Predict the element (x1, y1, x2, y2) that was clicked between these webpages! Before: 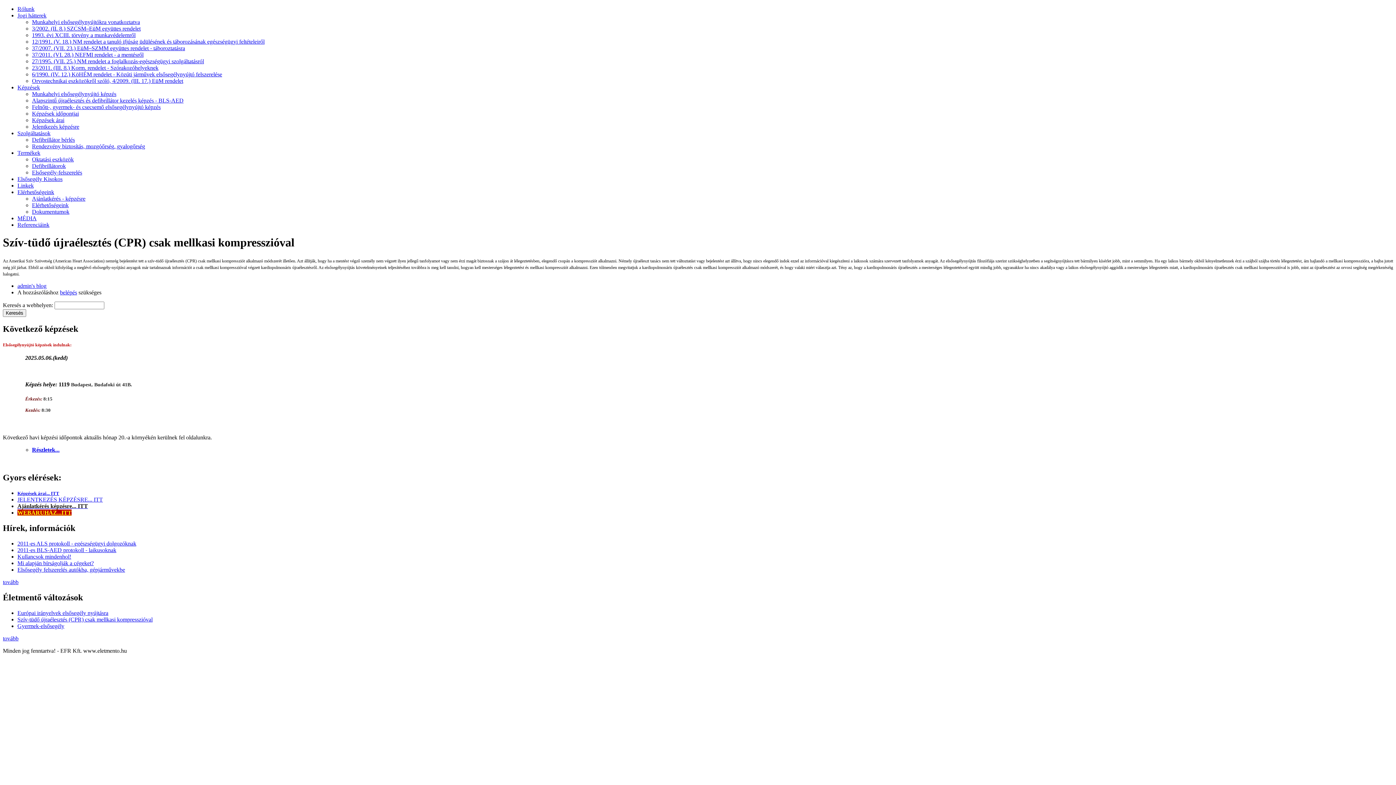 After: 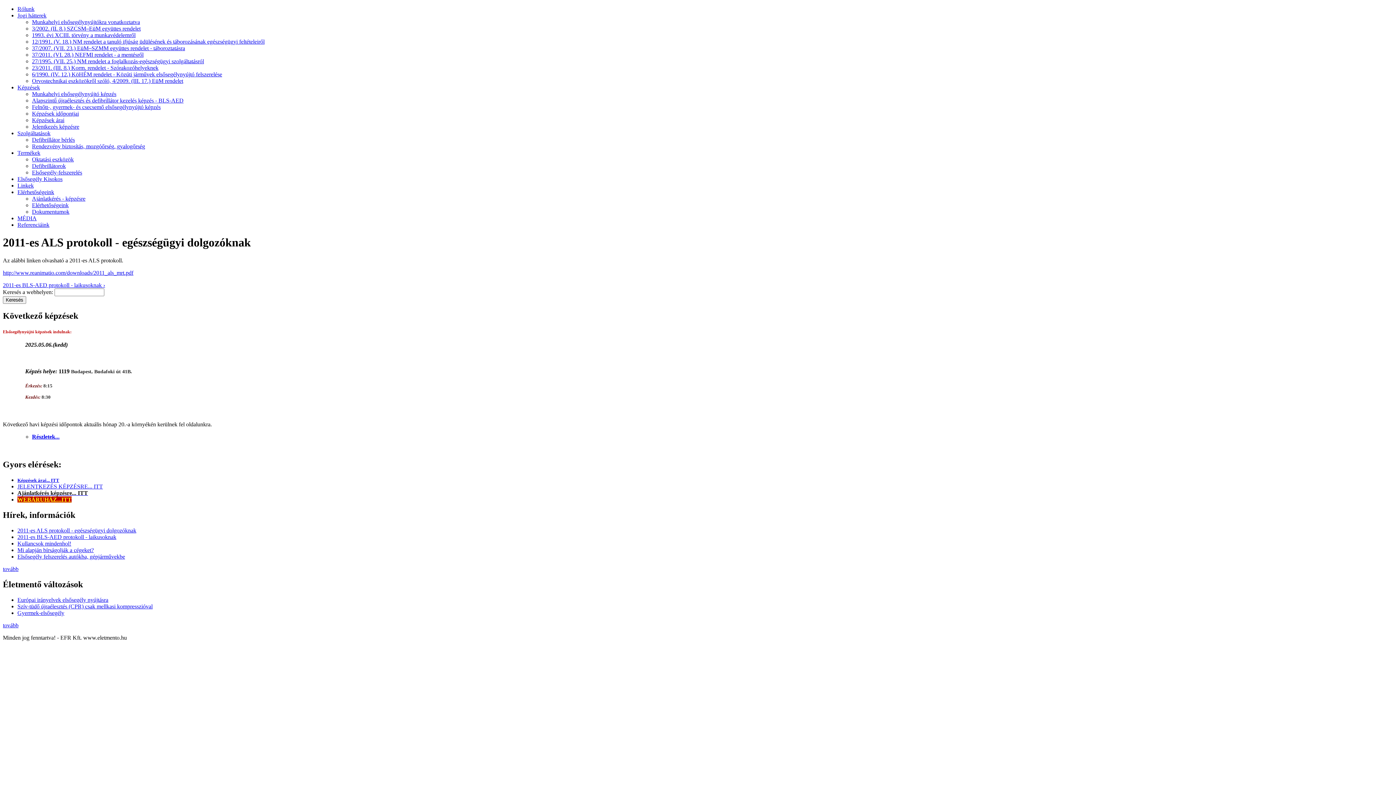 Action: bbox: (17, 540, 136, 546) label: 2011-es ALS protokoll - egészségügyi dolgozóknak